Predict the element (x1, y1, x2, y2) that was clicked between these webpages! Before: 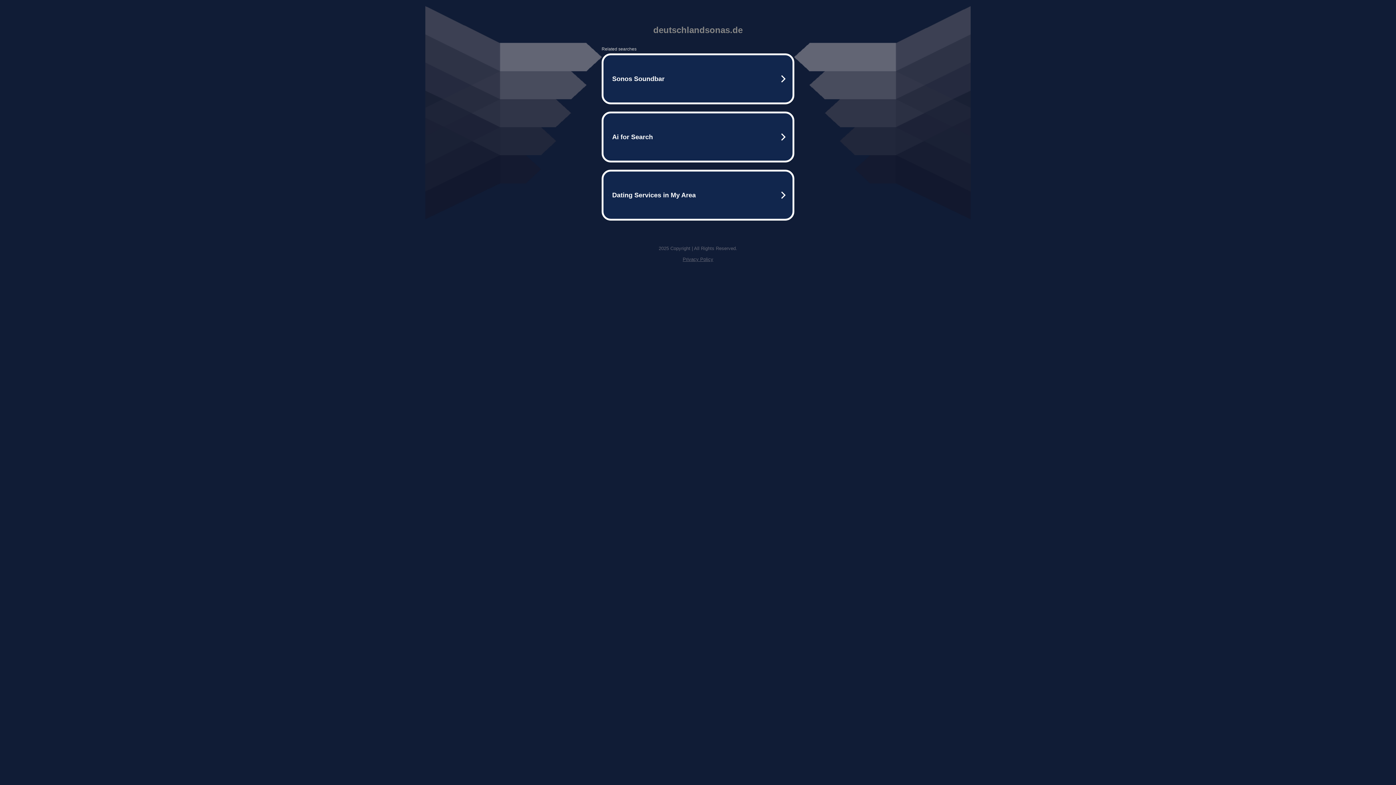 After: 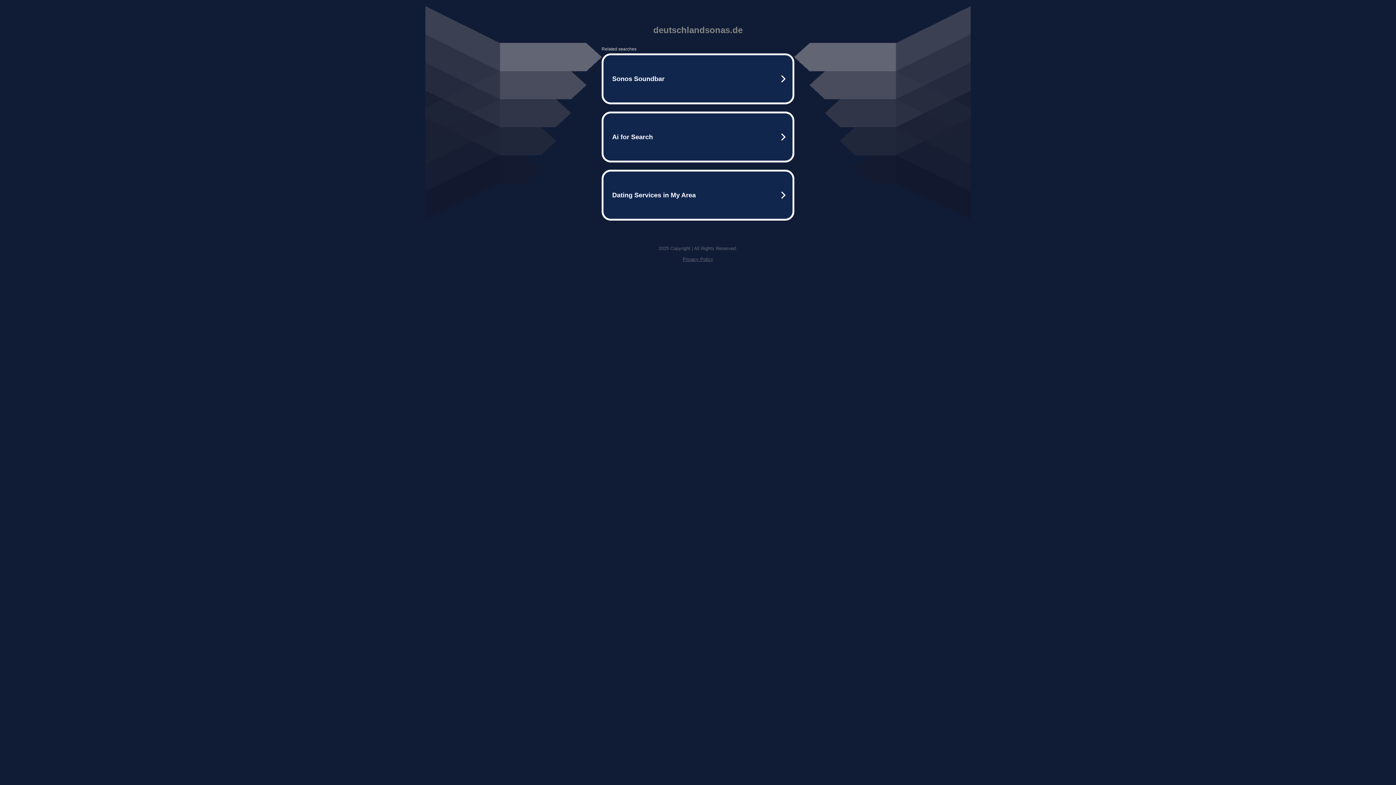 Action: label: Privacy Policy bbox: (682, 256, 713, 262)